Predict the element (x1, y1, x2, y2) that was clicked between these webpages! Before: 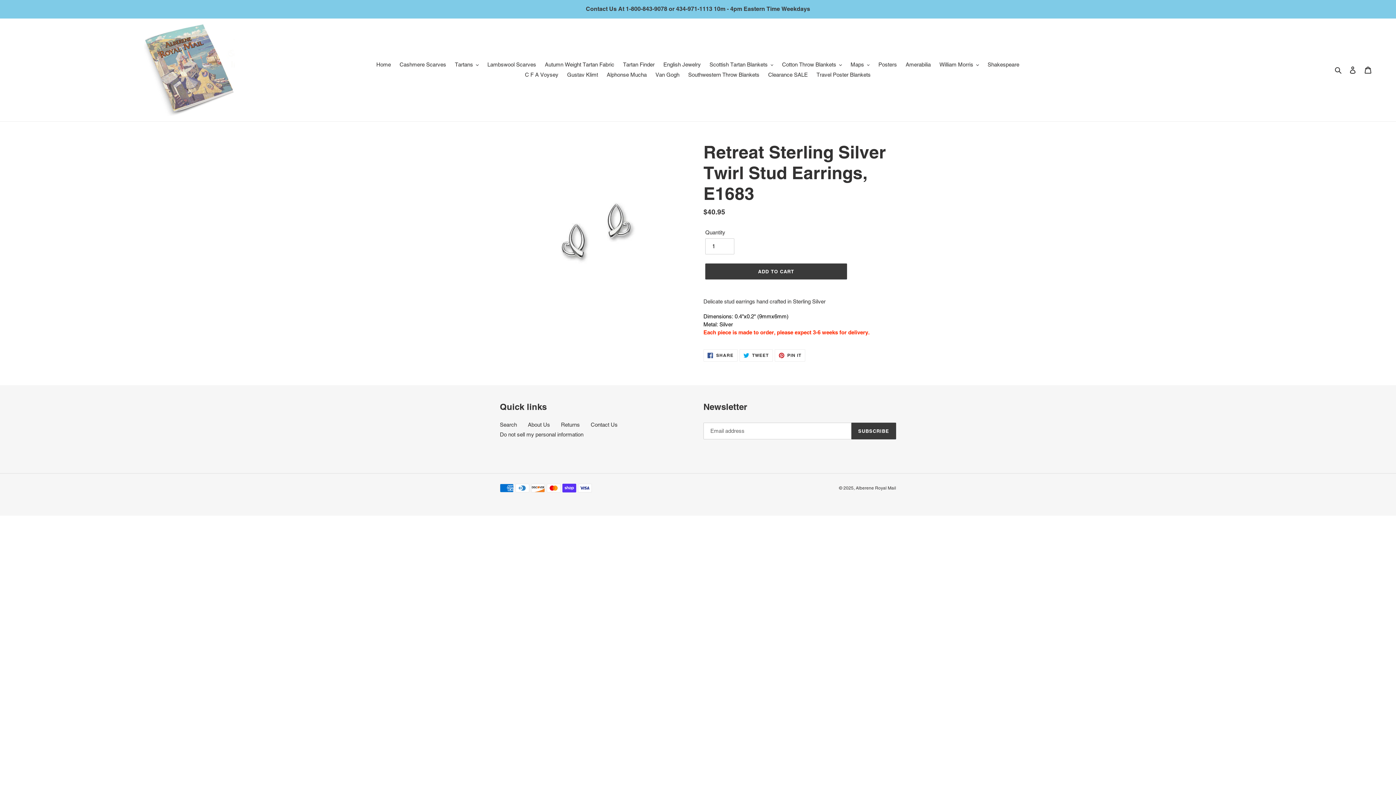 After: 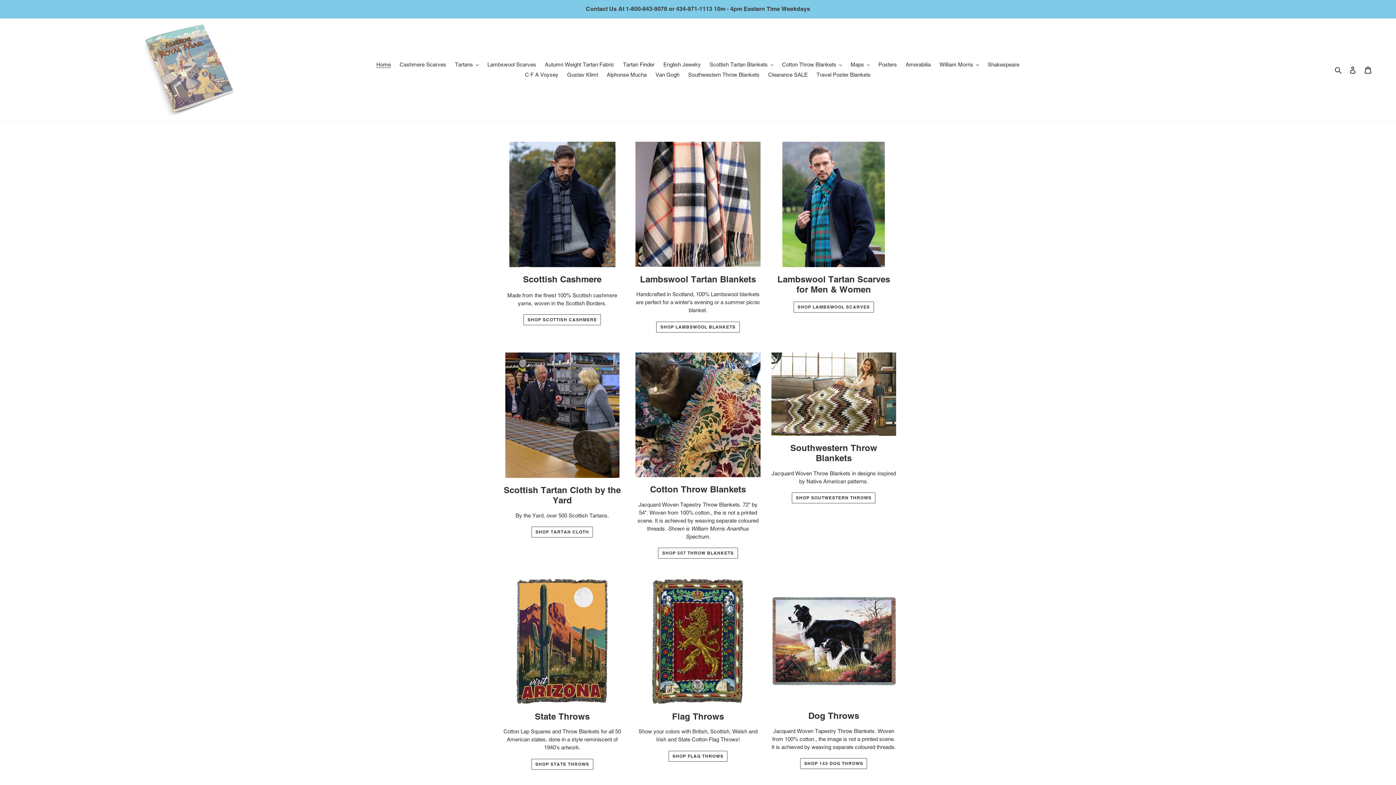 Action: label: Home bbox: (372, 59, 394, 69)